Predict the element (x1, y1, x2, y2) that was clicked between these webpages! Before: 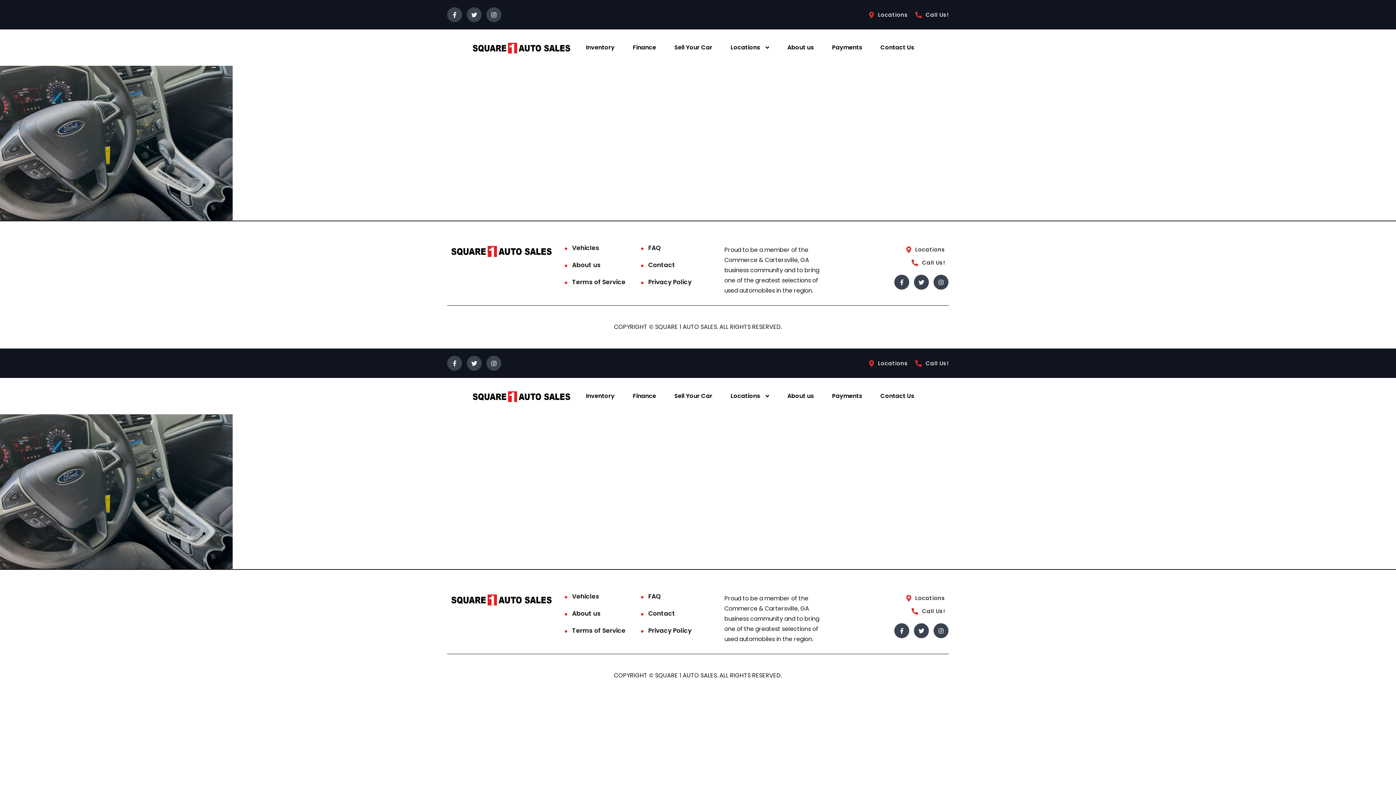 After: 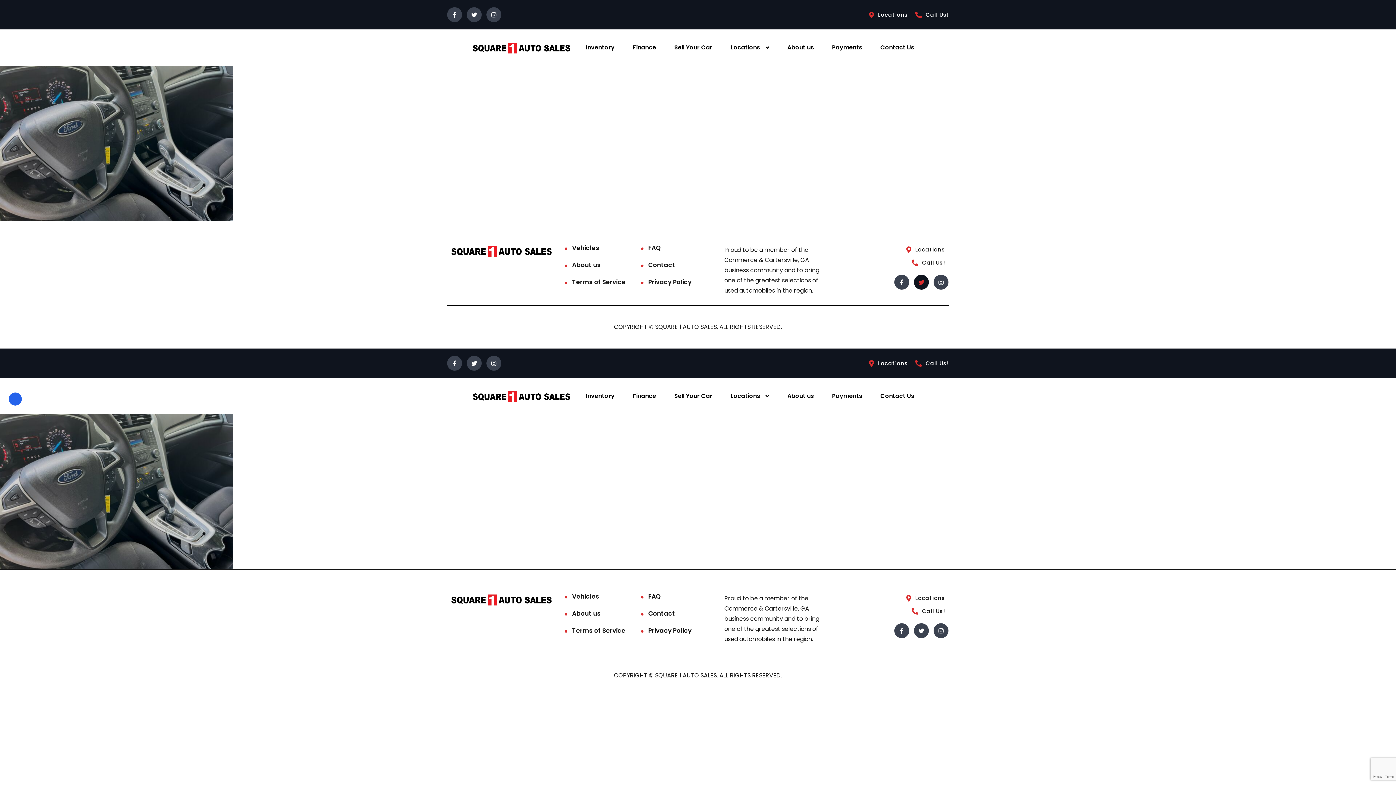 Action: bbox: (914, 274, 929, 289)